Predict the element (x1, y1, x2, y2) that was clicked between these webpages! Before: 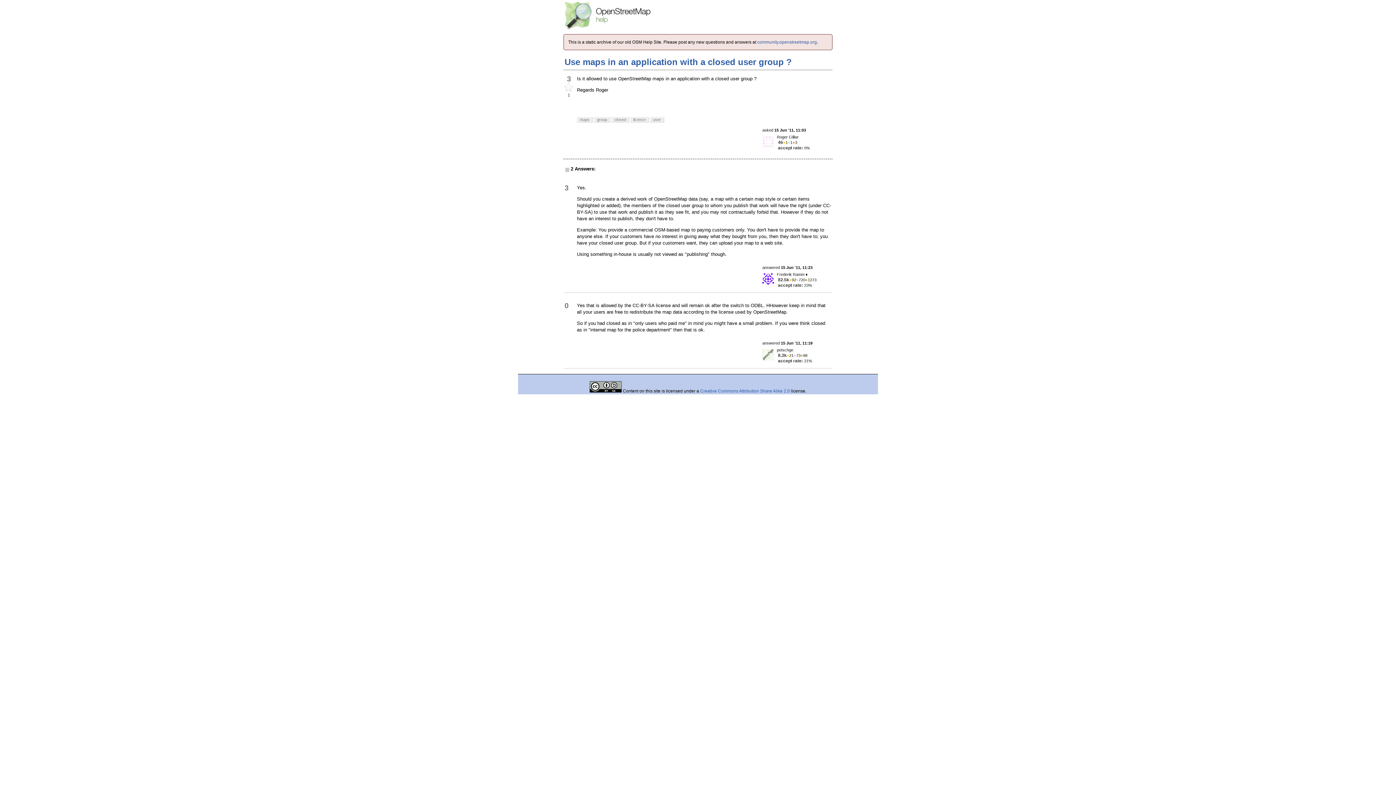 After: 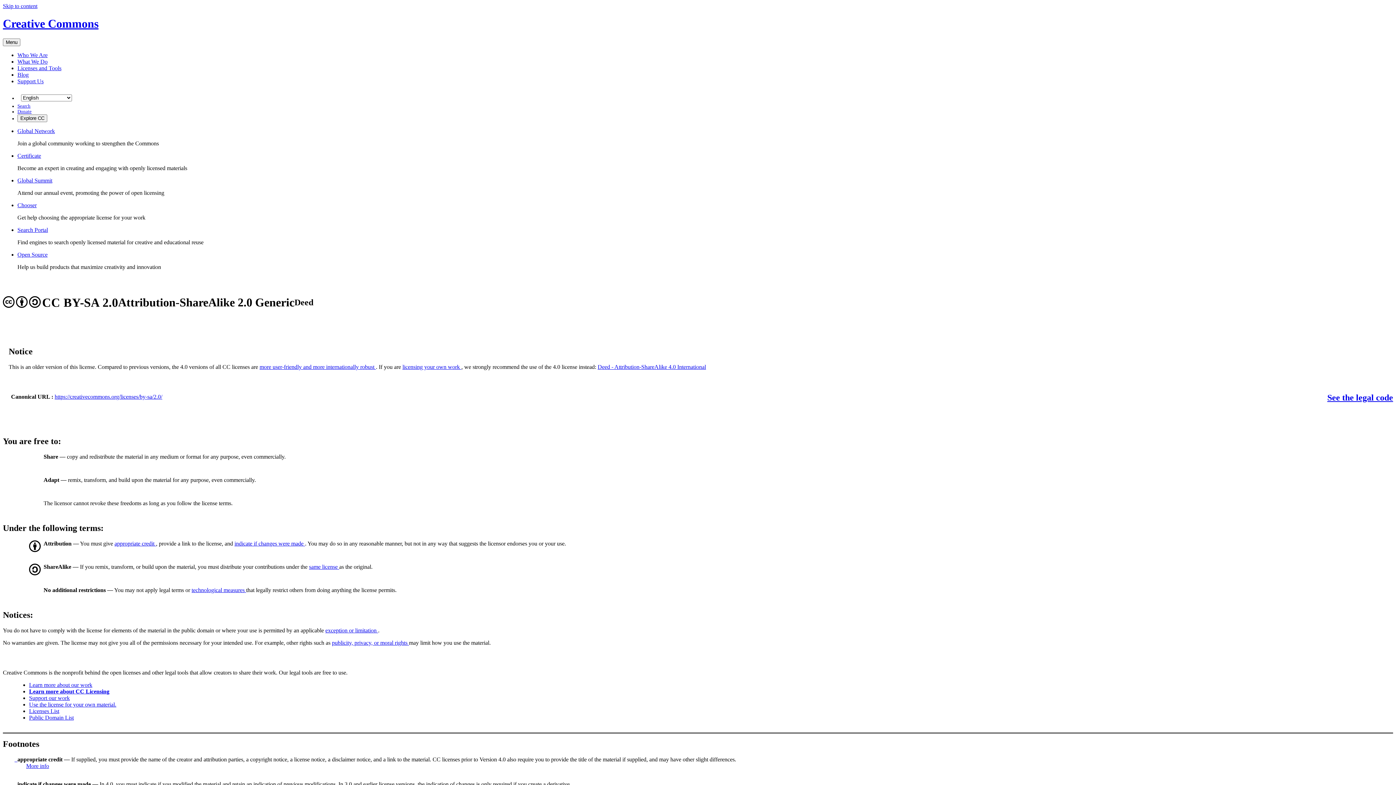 Action: label:   bbox: (589, 388, 622, 393)